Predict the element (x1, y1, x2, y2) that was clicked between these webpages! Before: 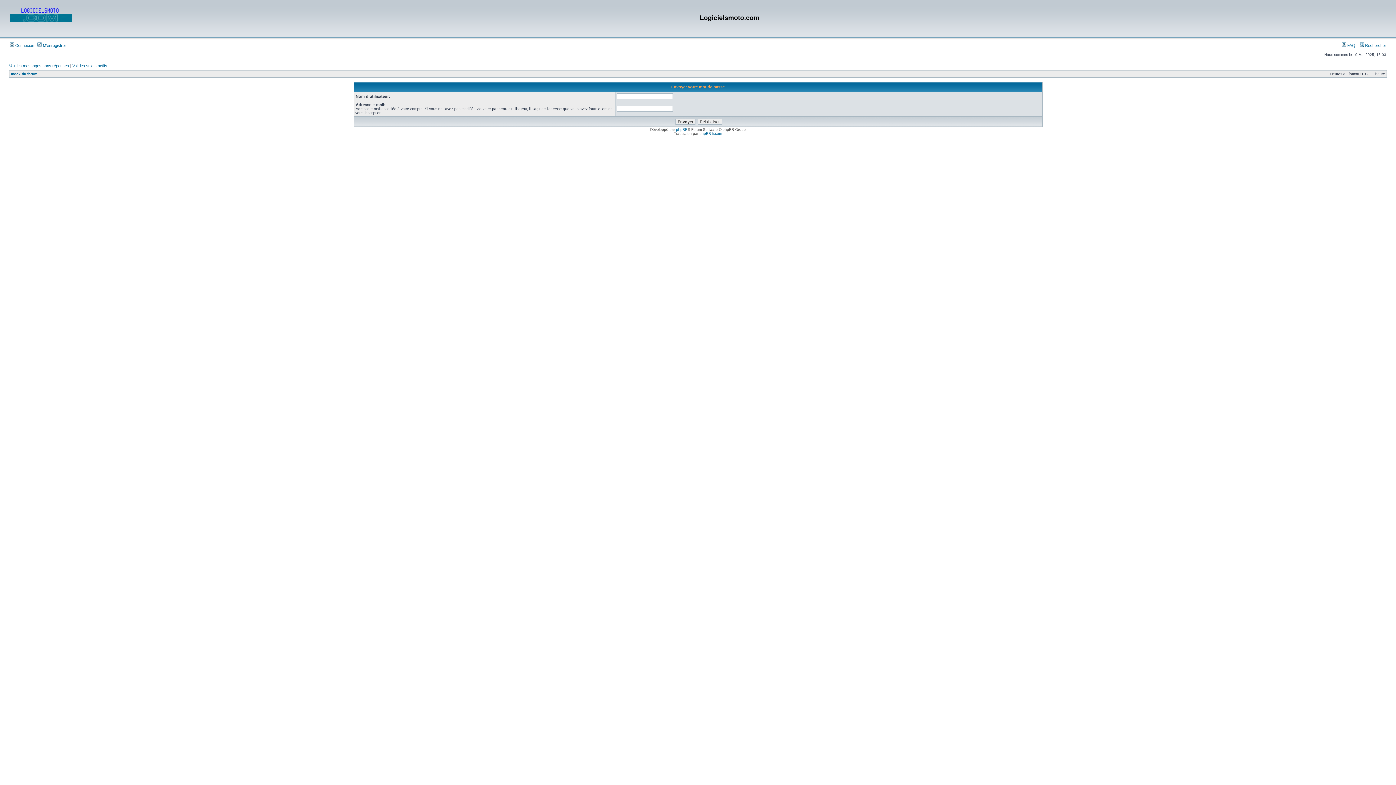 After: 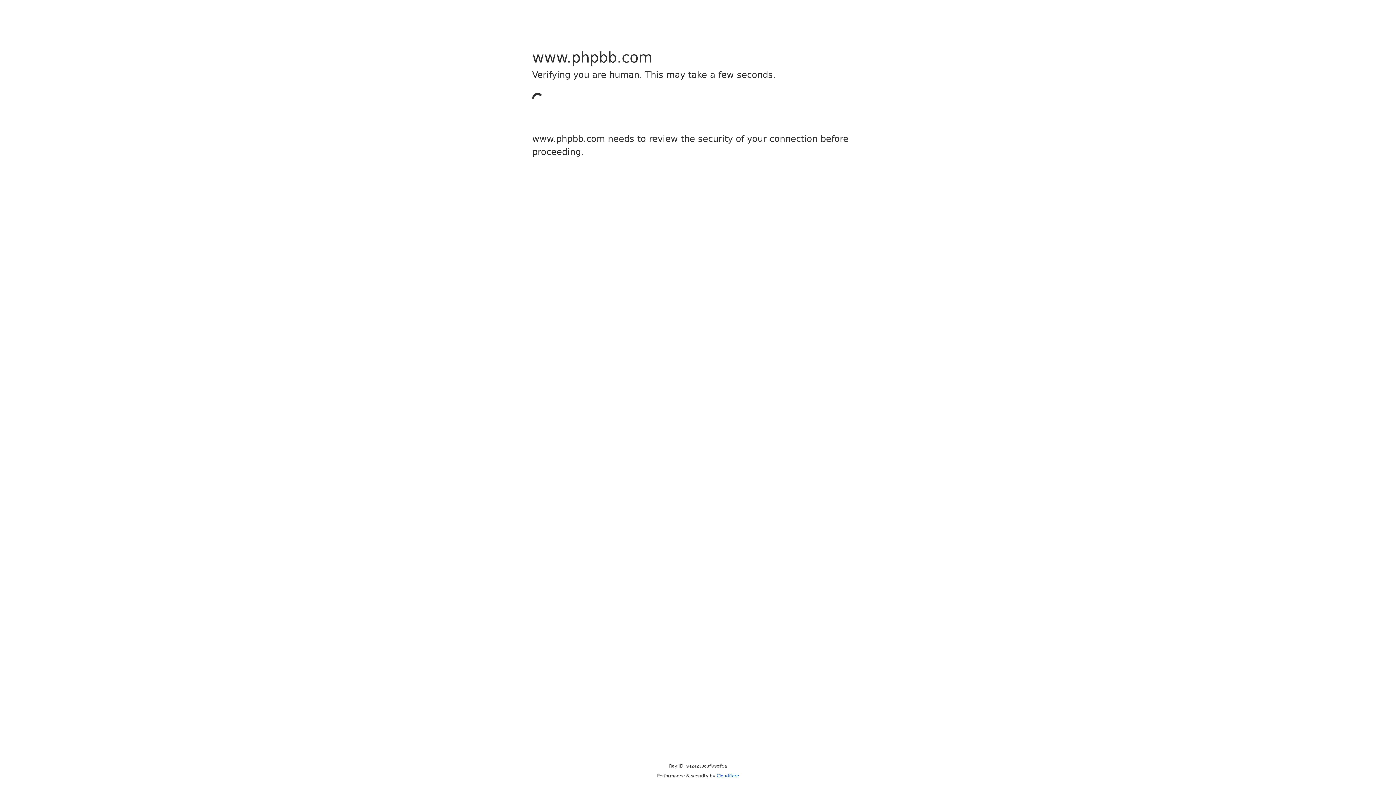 Action: bbox: (676, 127, 687, 131) label: phpBB